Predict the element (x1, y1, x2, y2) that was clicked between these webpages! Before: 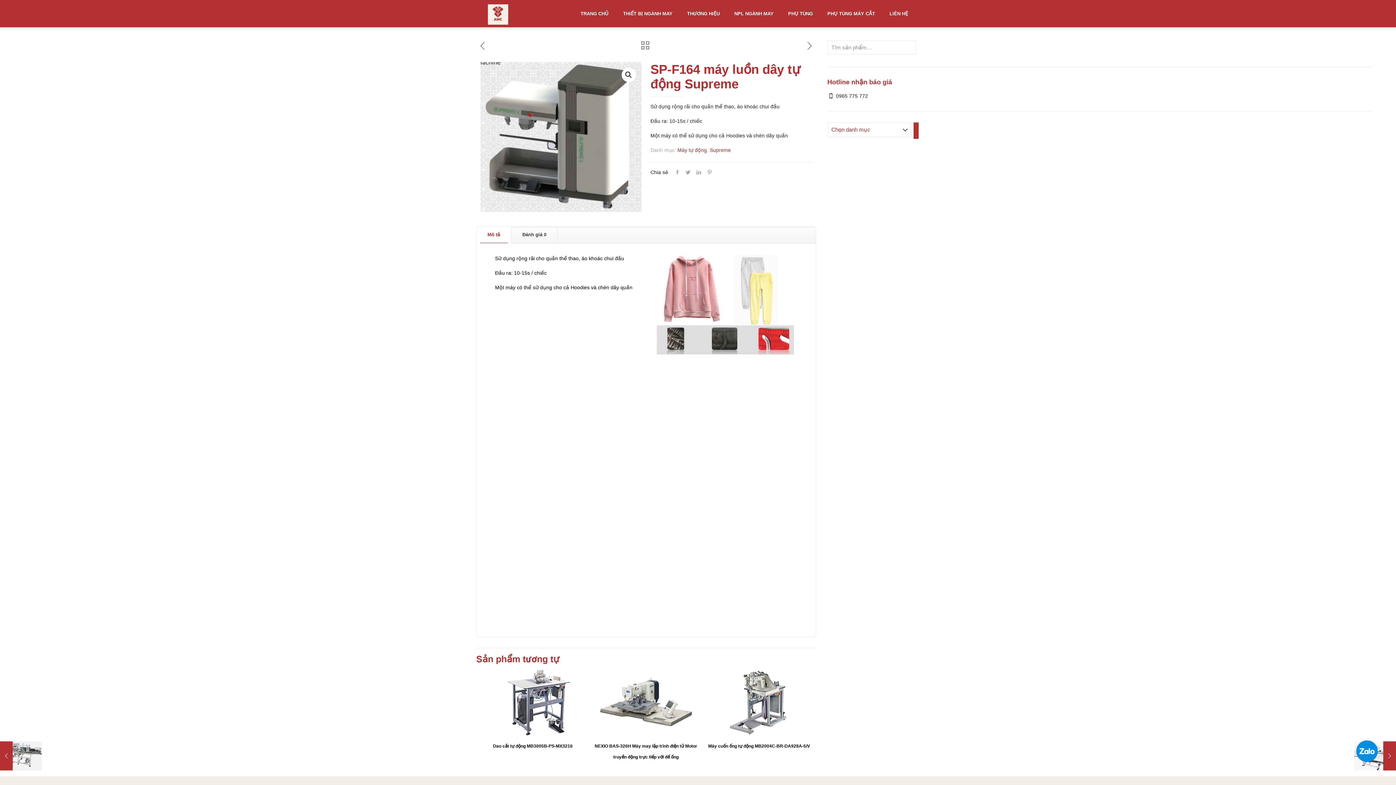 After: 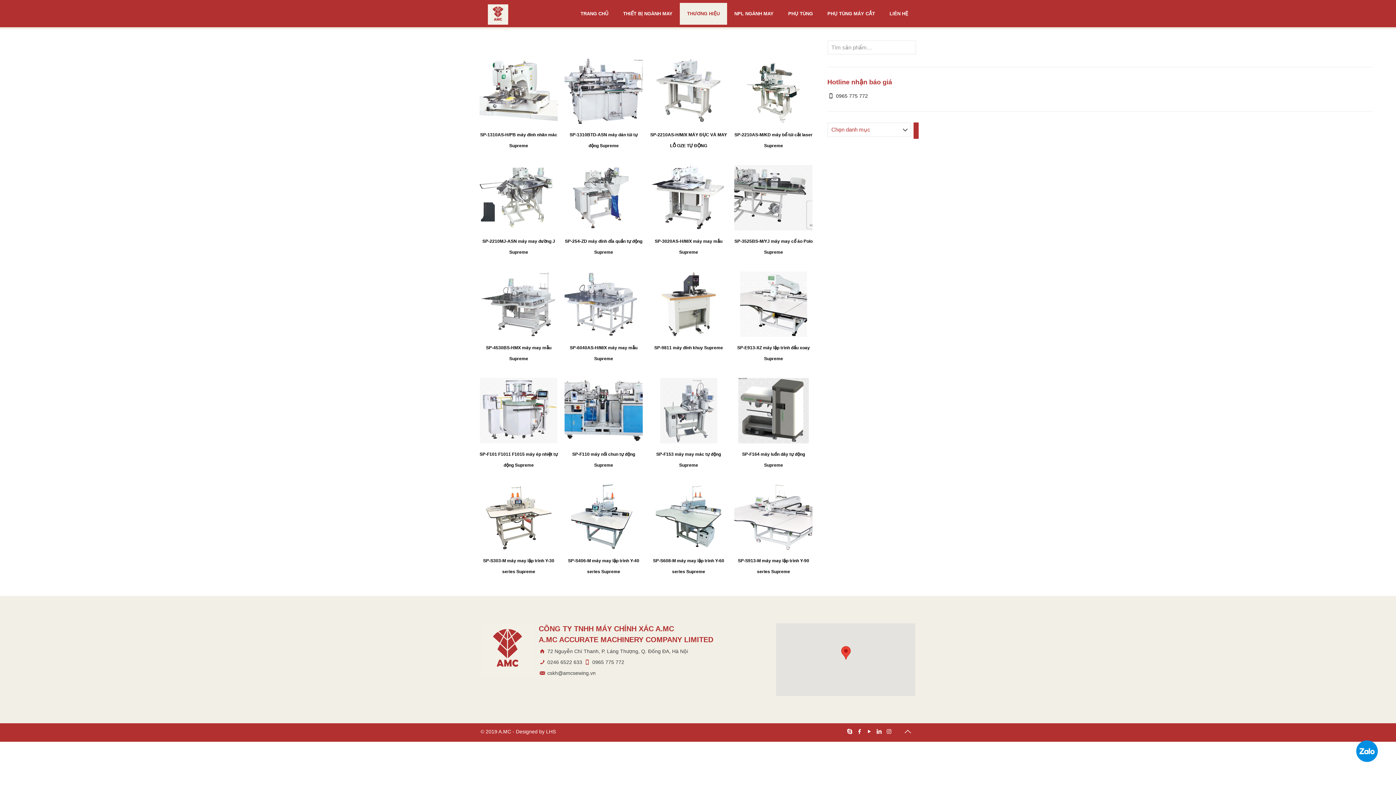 Action: bbox: (709, 147, 731, 153) label: Supreme